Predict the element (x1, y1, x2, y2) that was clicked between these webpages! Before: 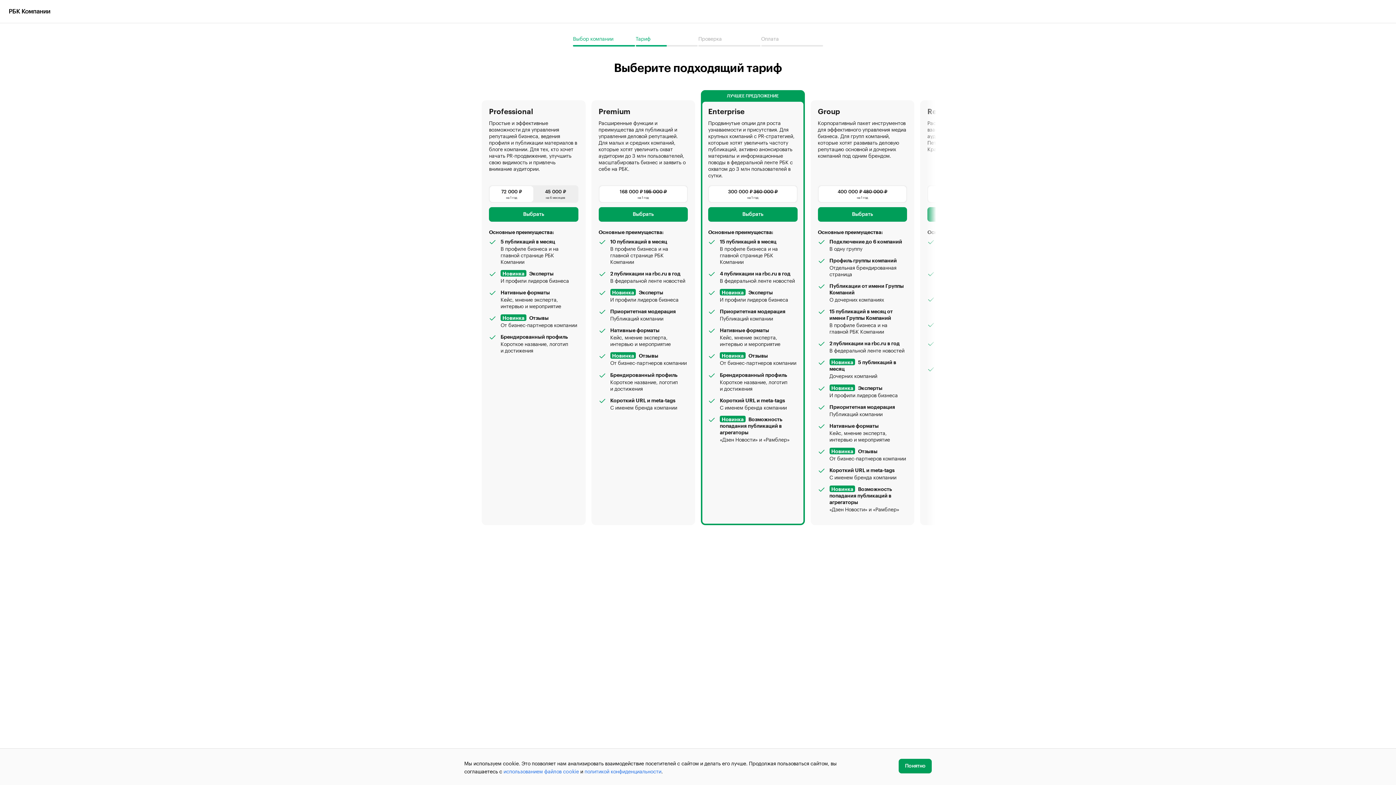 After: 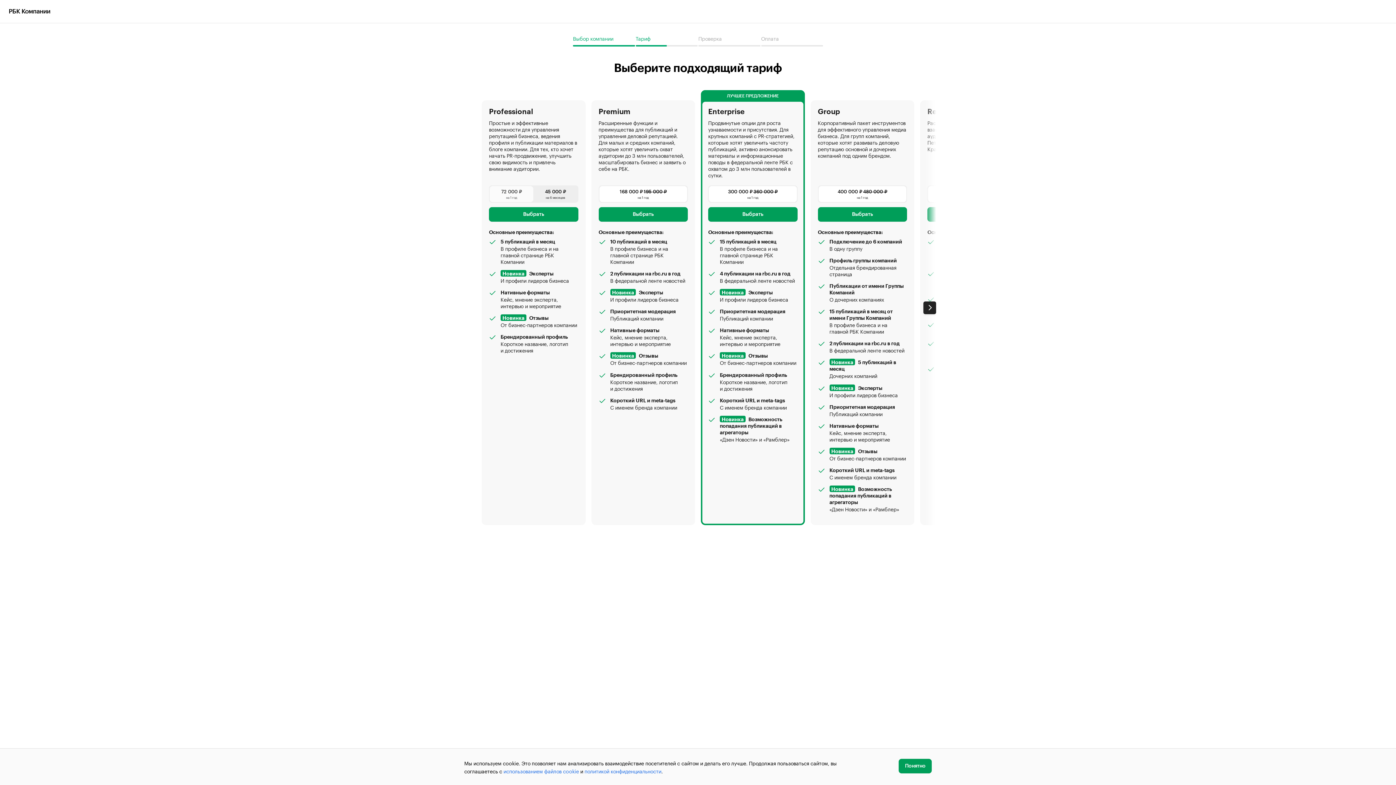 Action: bbox: (489, 186, 533, 202) label: 72 000 ₽
на 1 год